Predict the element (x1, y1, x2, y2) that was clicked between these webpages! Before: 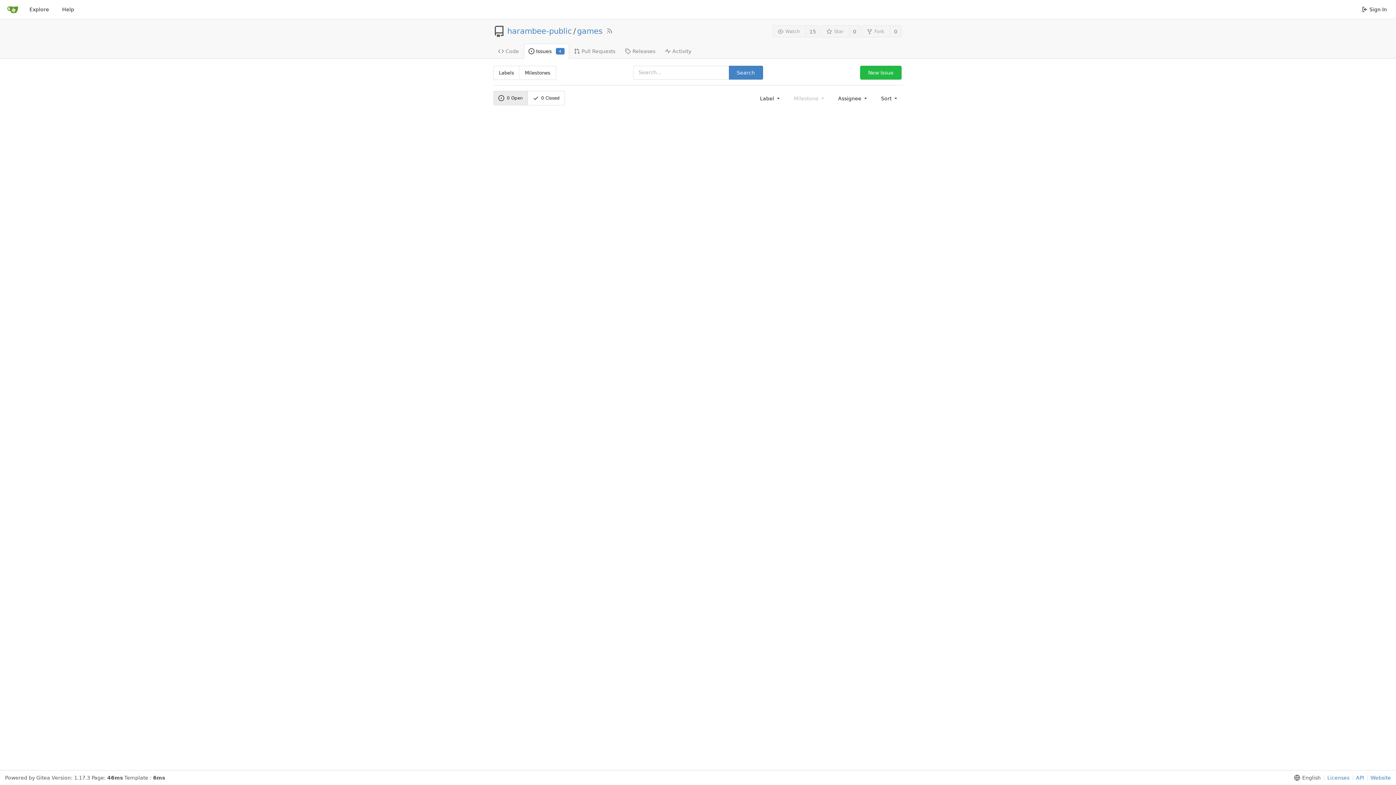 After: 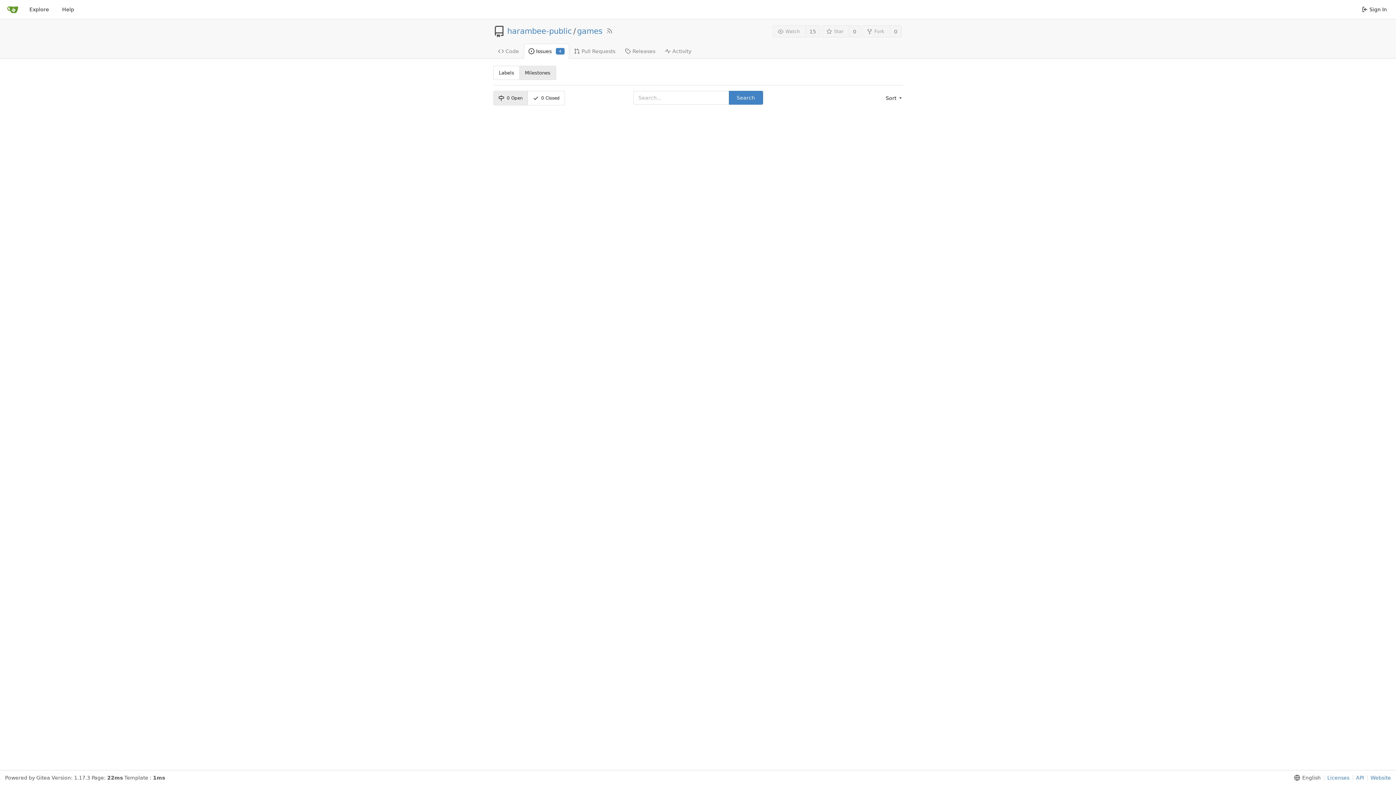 Action: bbox: (519, 66, 555, 79) label: Milestones